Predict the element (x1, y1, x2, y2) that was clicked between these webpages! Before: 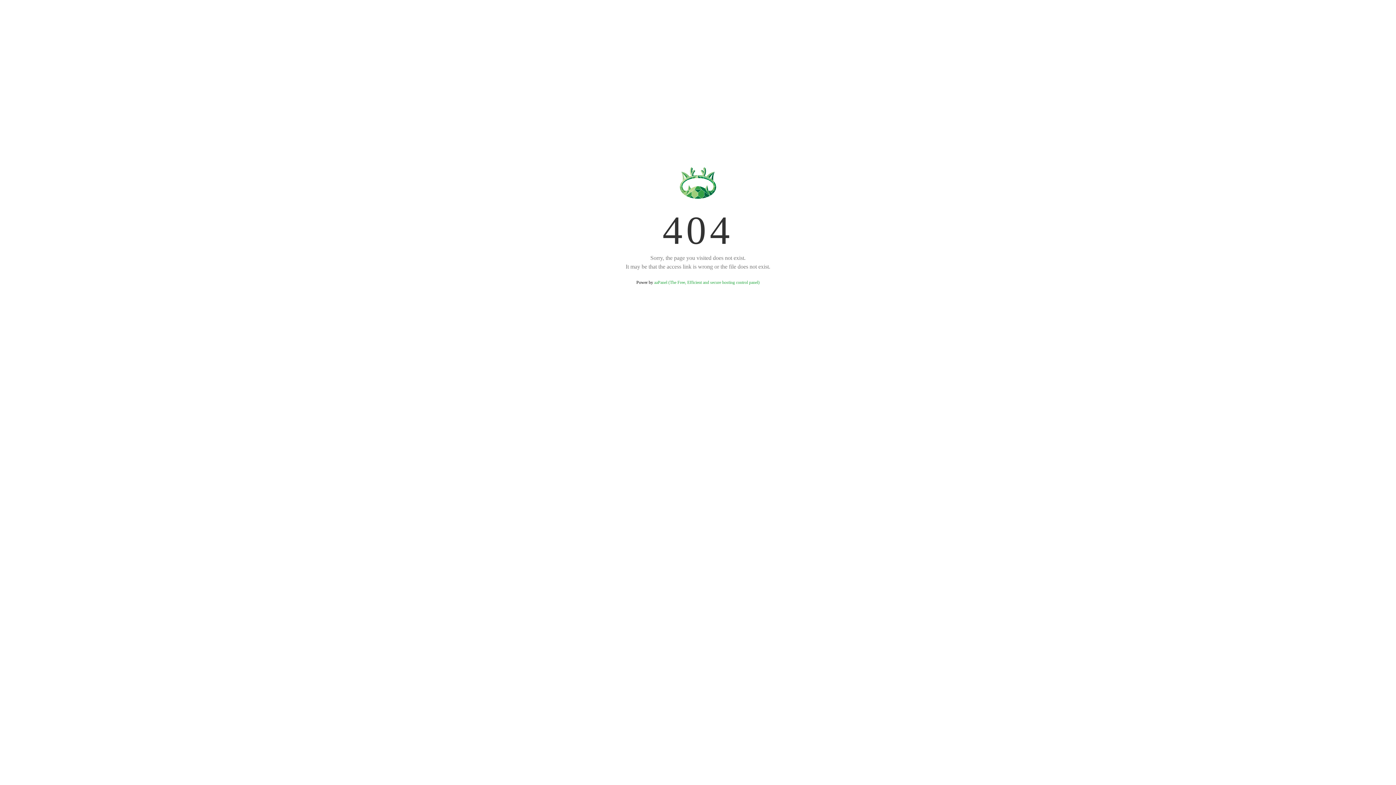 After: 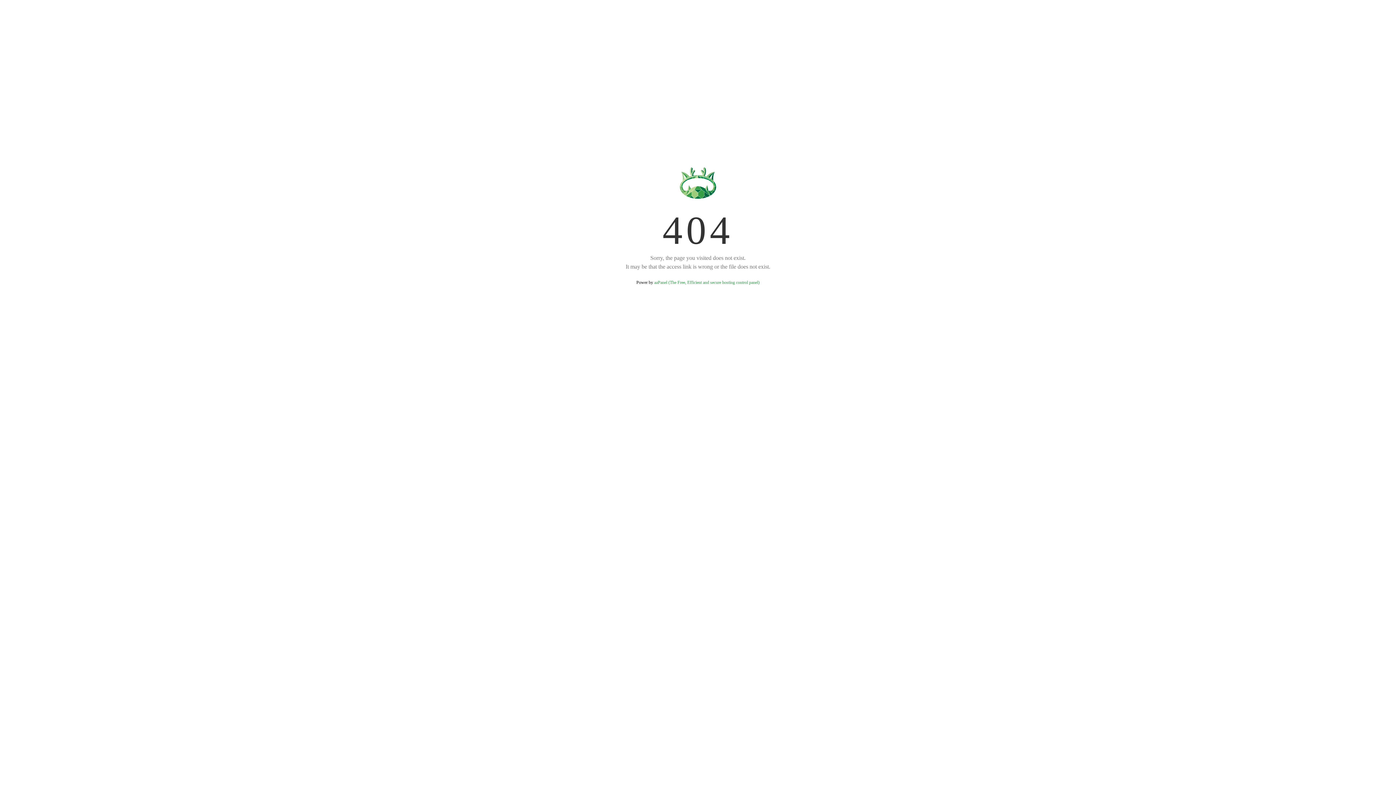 Action: bbox: (654, 280, 759, 285) label: aaPanel (The Free, Efficient and secure hosting control panel)